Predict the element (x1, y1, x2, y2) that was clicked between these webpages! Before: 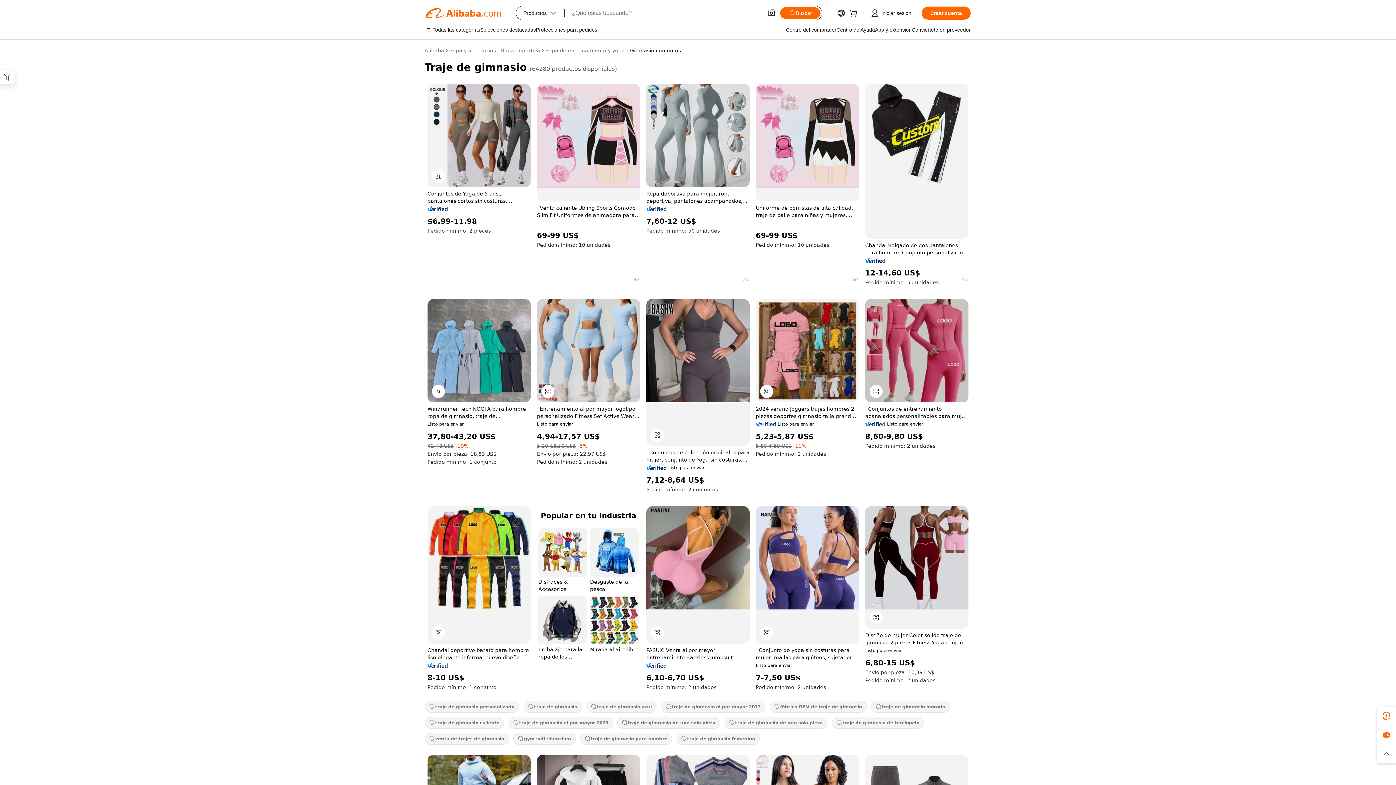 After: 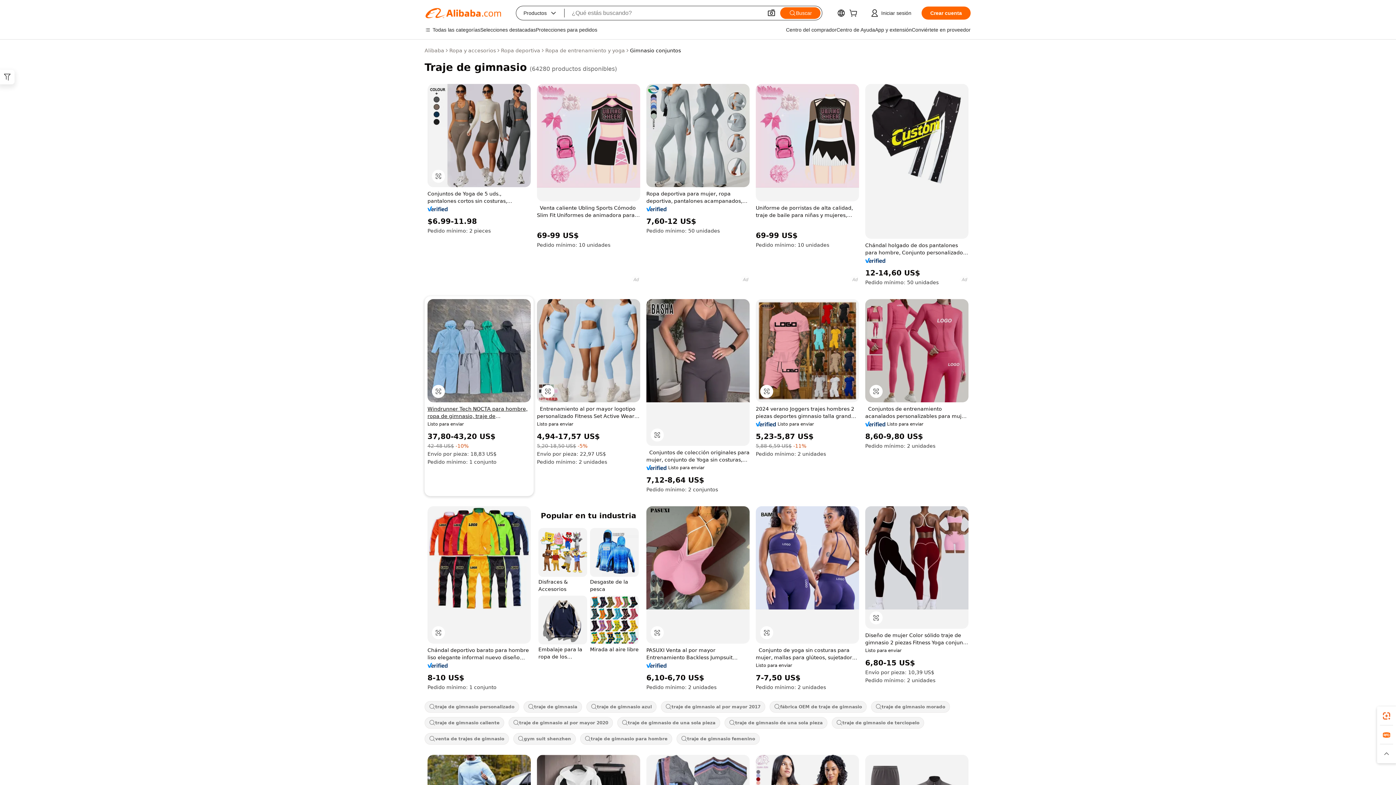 Action: bbox: (427, 405, 530, 420) label: Windrunner Tech NOCTA para hombre, ropa de gimnasio, traje de entrenamiento físico, sudaderas con capucha y cremallera de dos piezas con patrón impreso Tech Fleece